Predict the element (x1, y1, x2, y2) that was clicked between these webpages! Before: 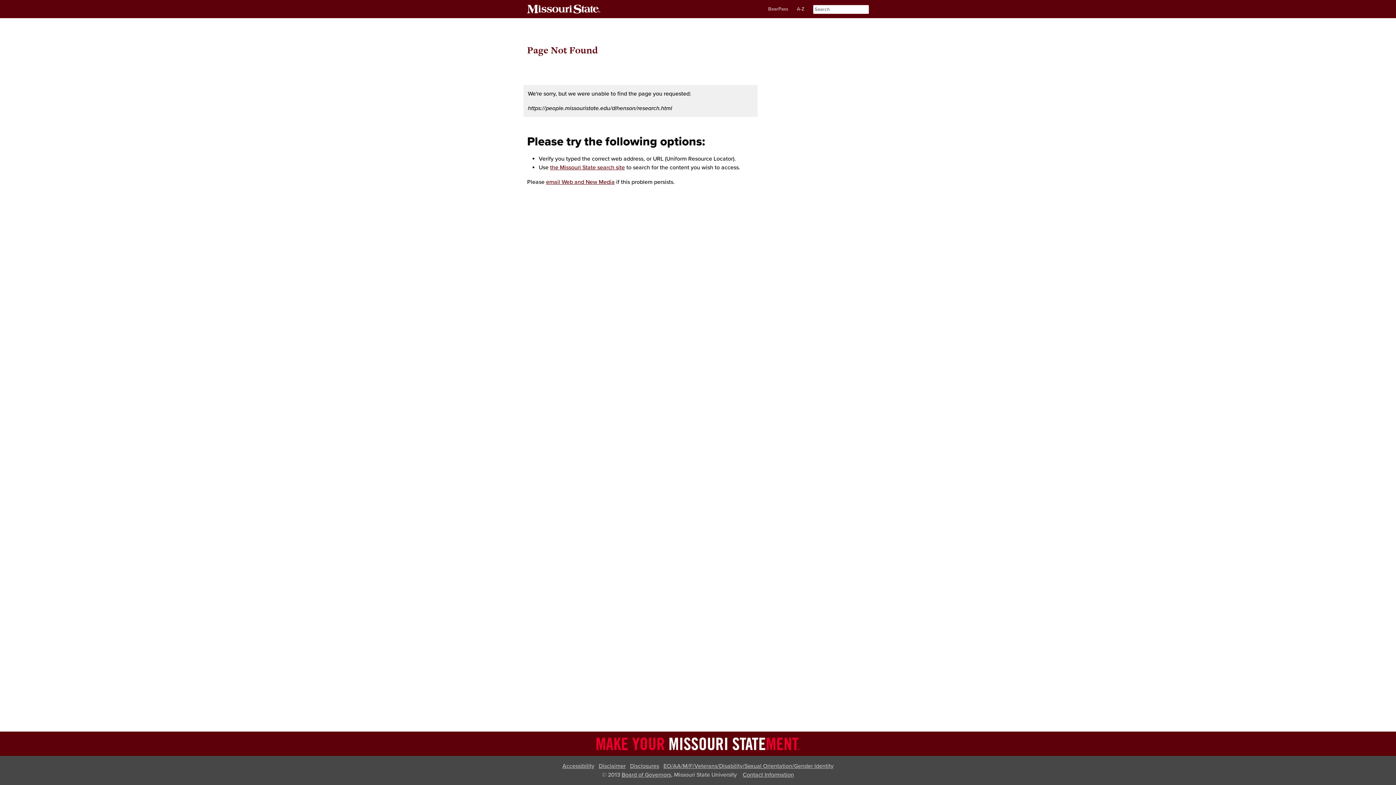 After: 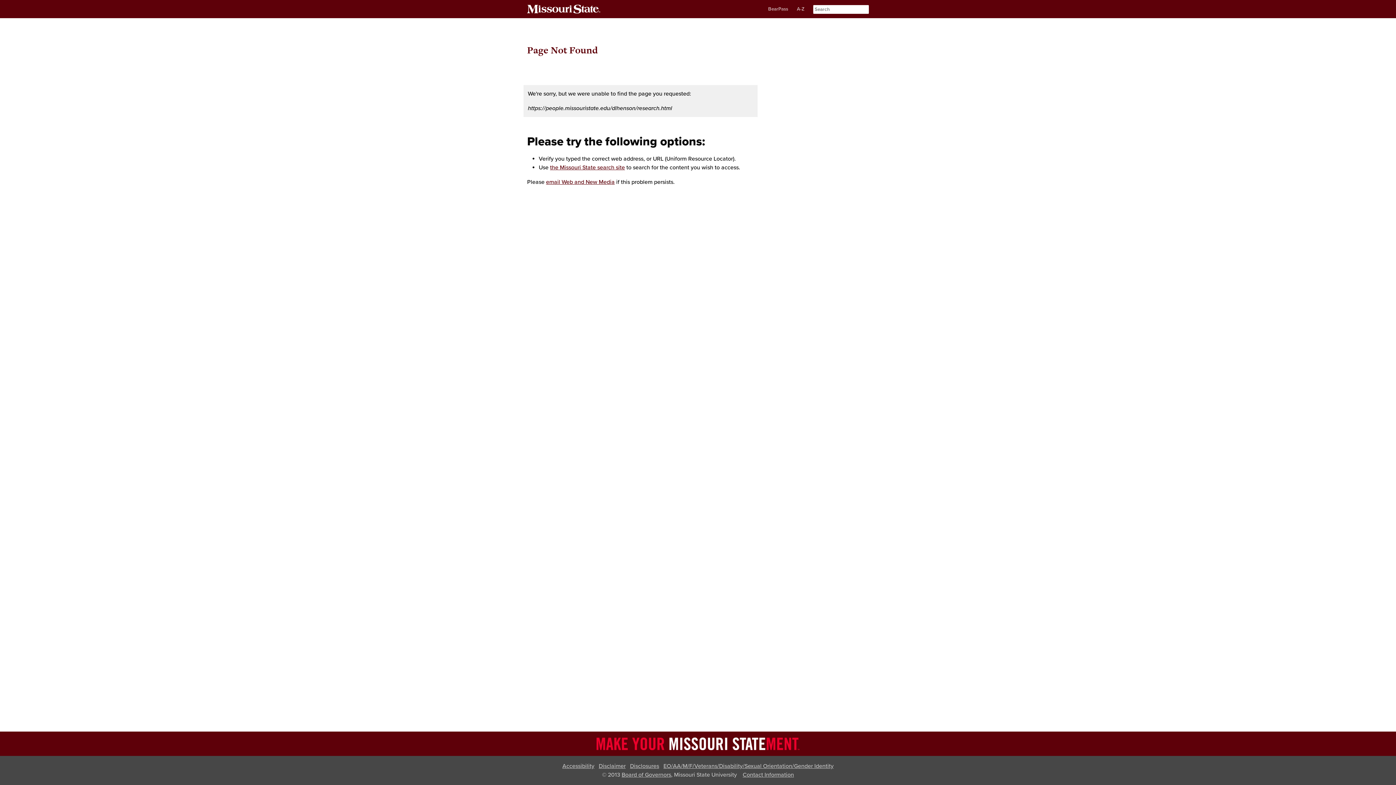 Action: bbox: (160, 0, 160, 0)